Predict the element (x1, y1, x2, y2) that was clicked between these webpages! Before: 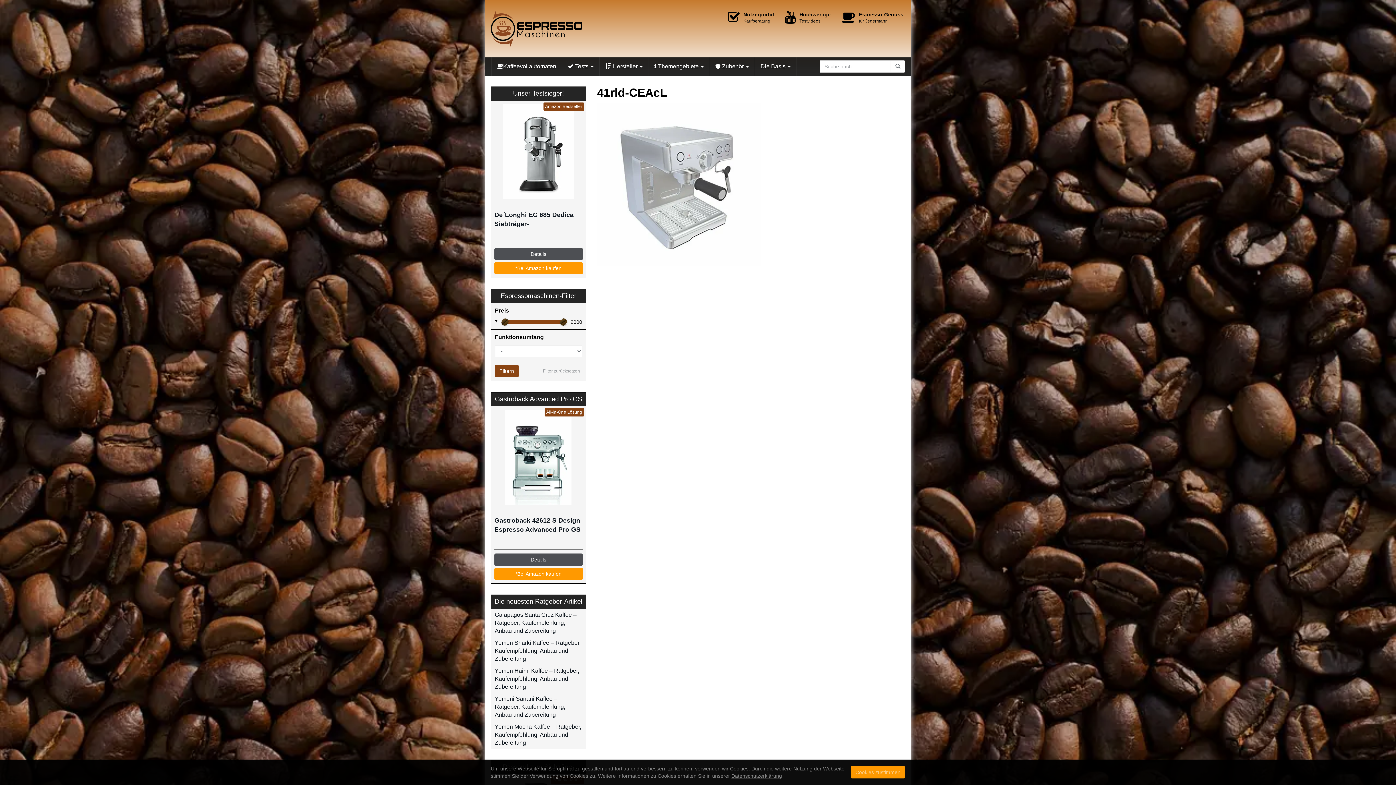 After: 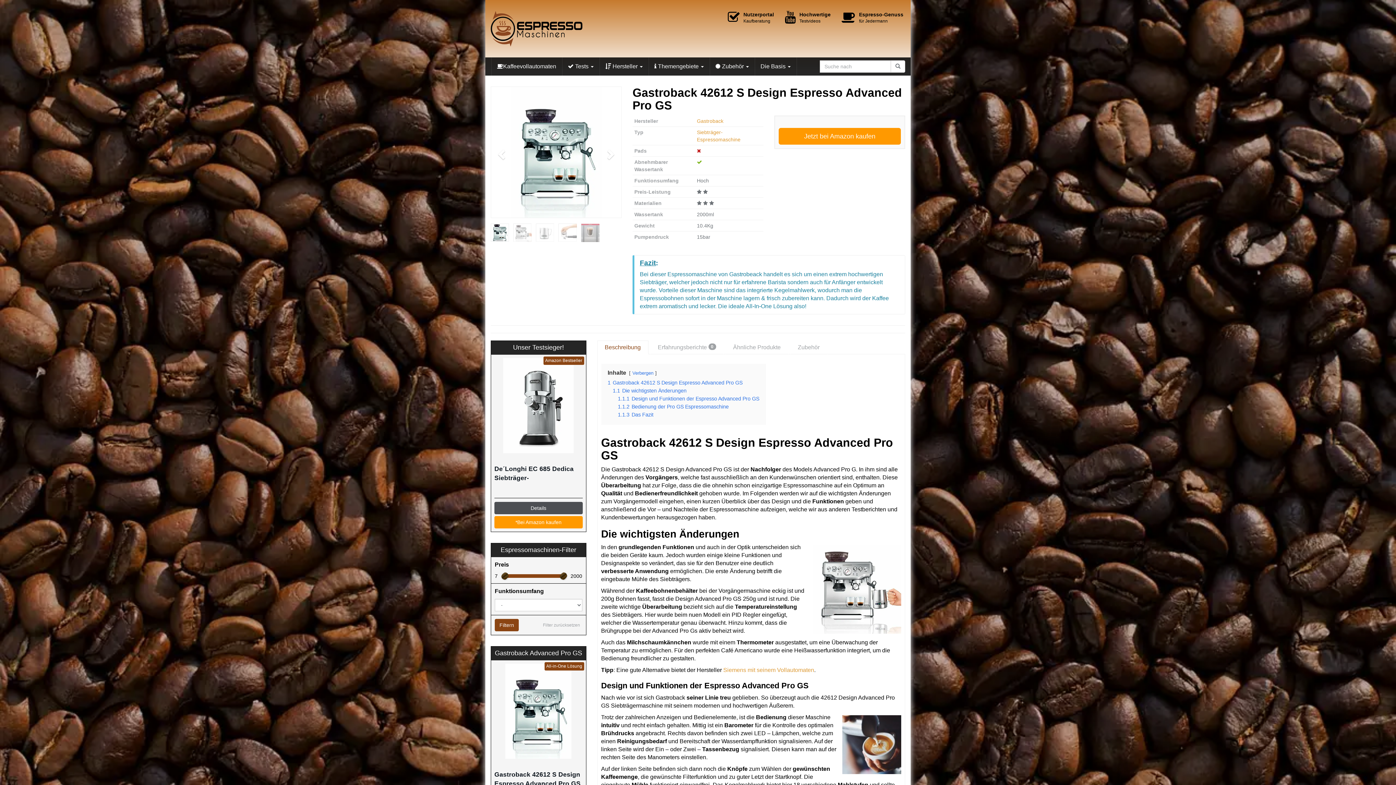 Action: bbox: (494, 553, 582, 566) label: Details